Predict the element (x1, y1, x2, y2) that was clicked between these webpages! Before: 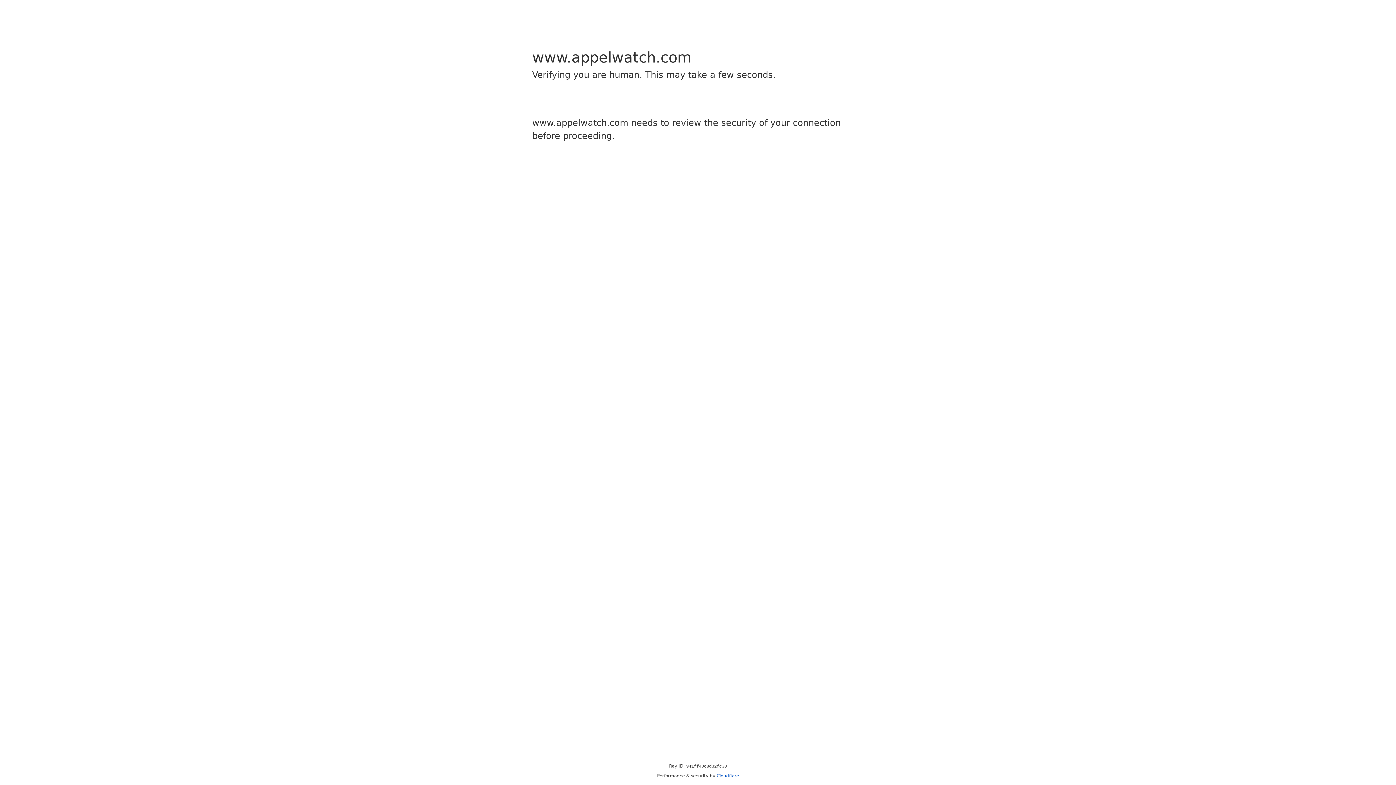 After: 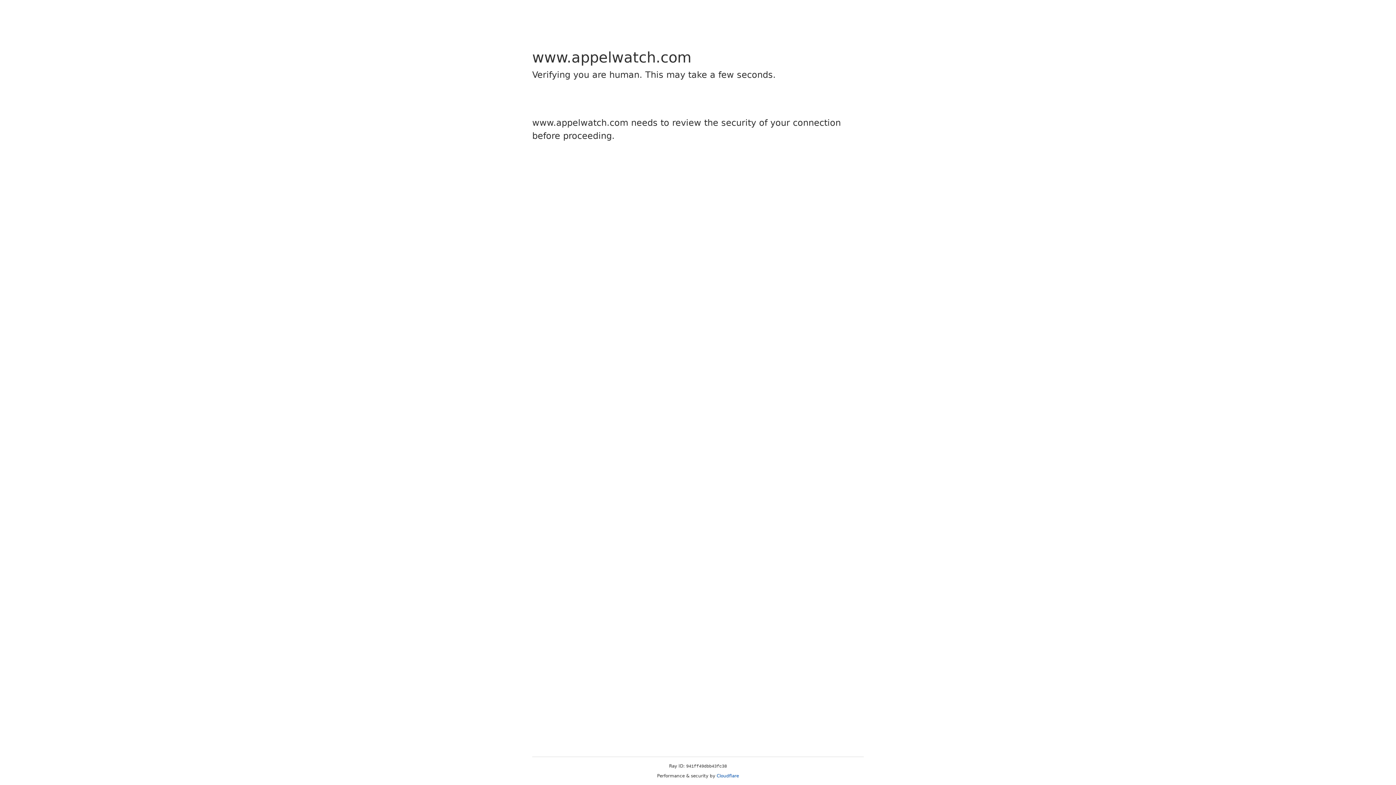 Action: label: Cloudflare bbox: (716, 773, 739, 778)